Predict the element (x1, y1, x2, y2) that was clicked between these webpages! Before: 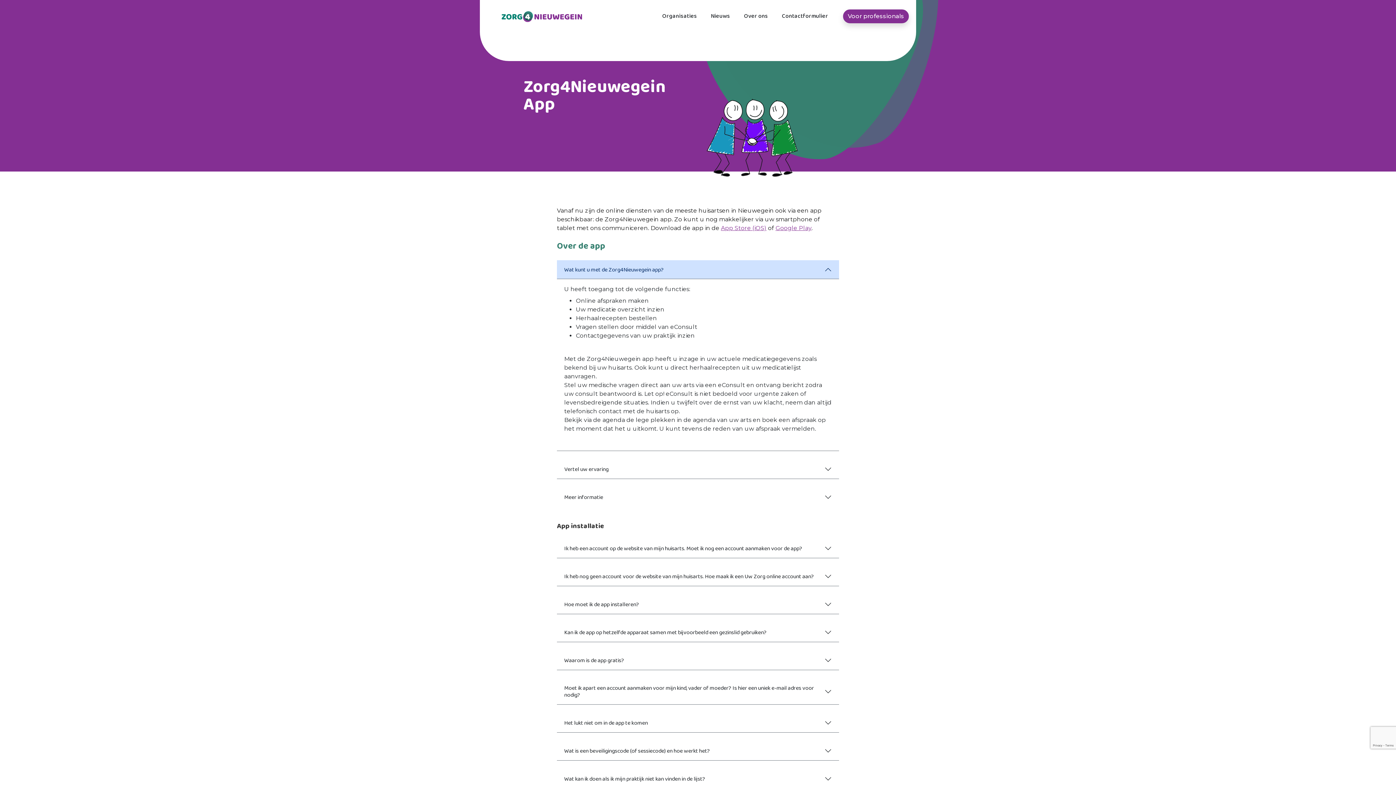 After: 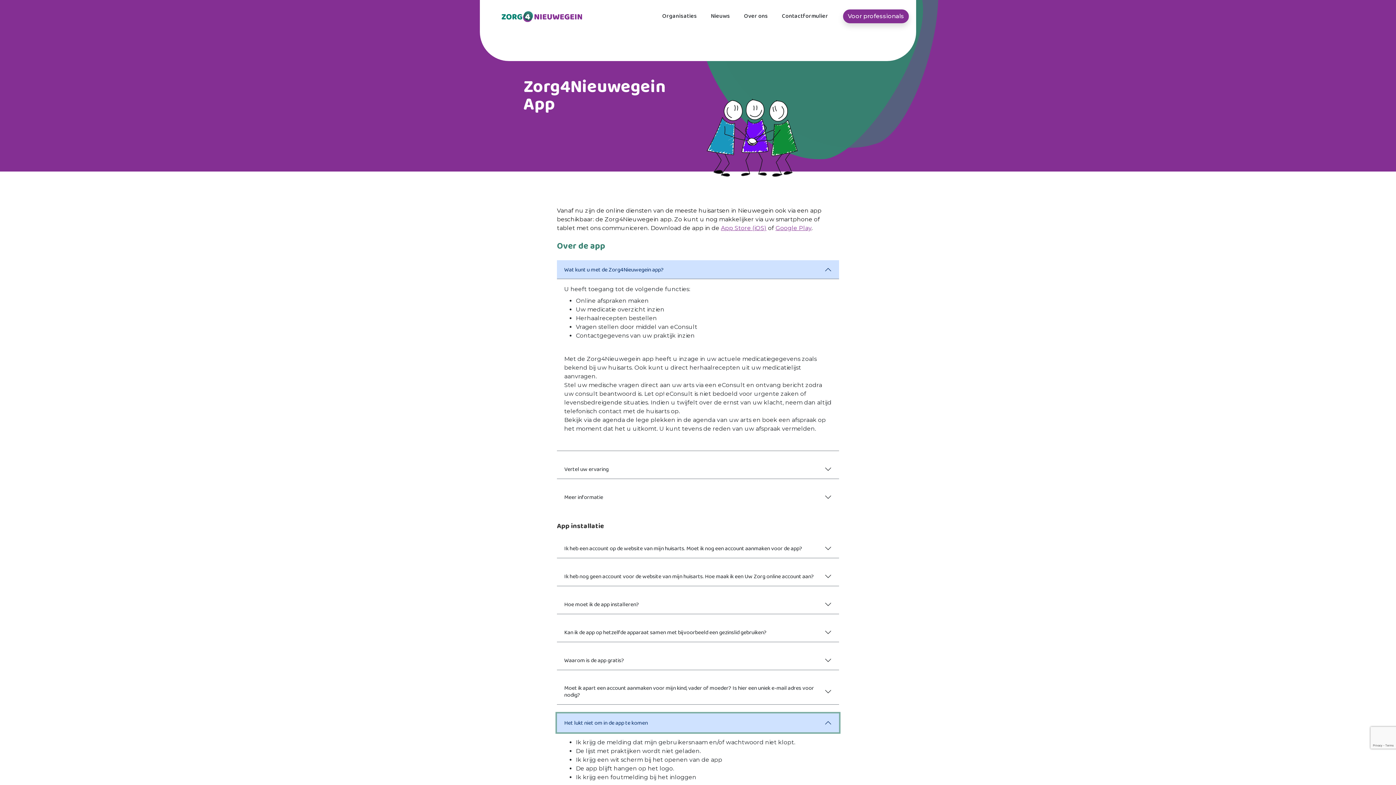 Action: label: Het lukt niet om in de app te komen bbox: (557, 713, 839, 732)